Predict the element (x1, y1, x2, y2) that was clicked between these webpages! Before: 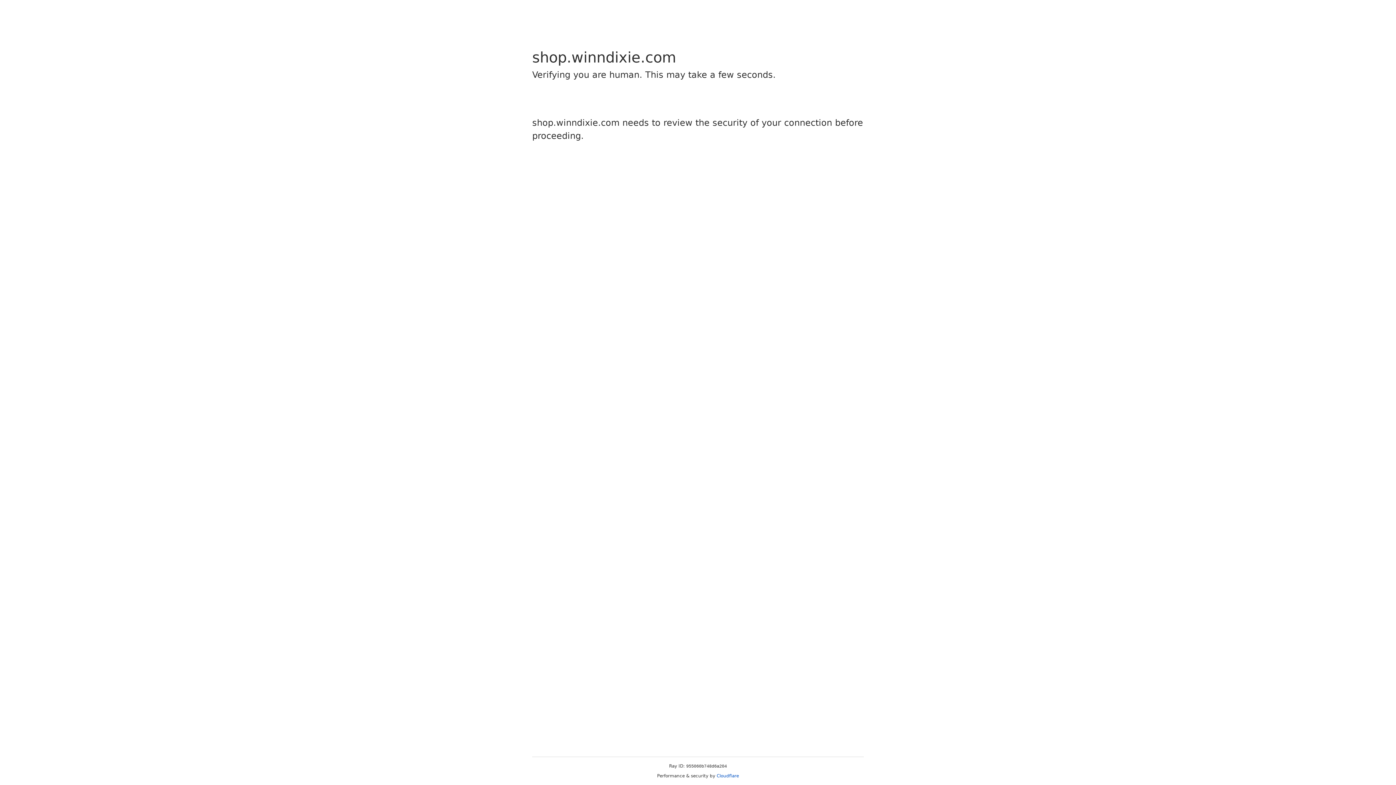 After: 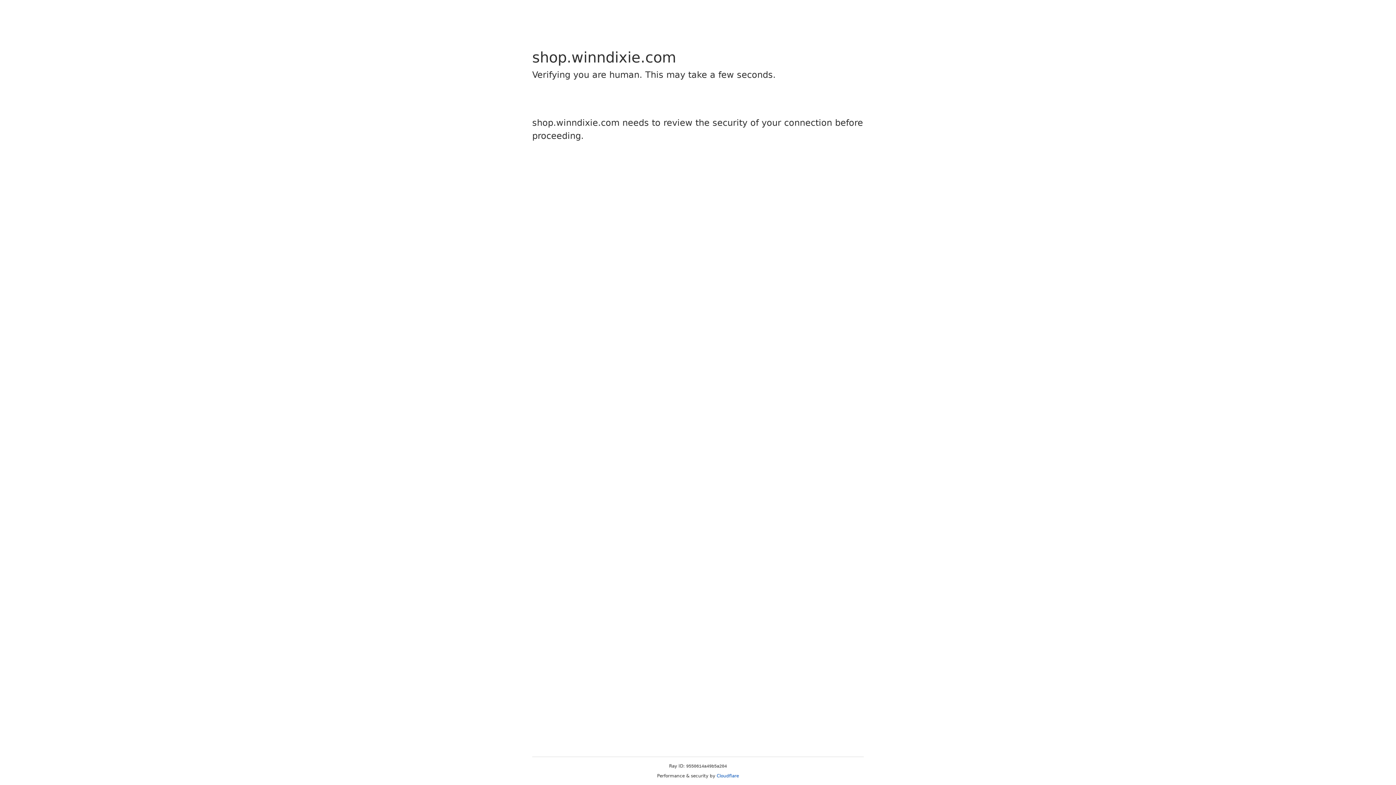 Action: bbox: (716, 773, 739, 778) label: Cloudflare